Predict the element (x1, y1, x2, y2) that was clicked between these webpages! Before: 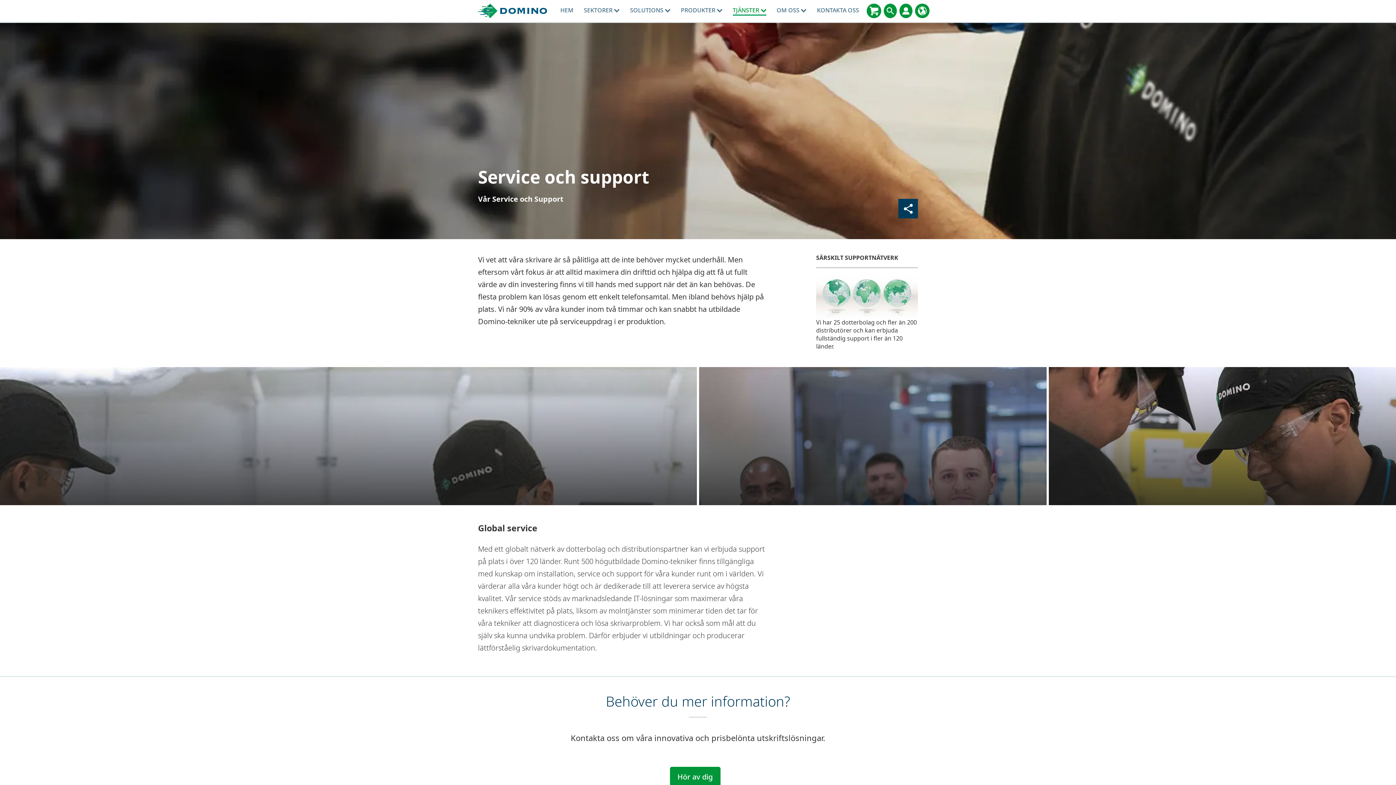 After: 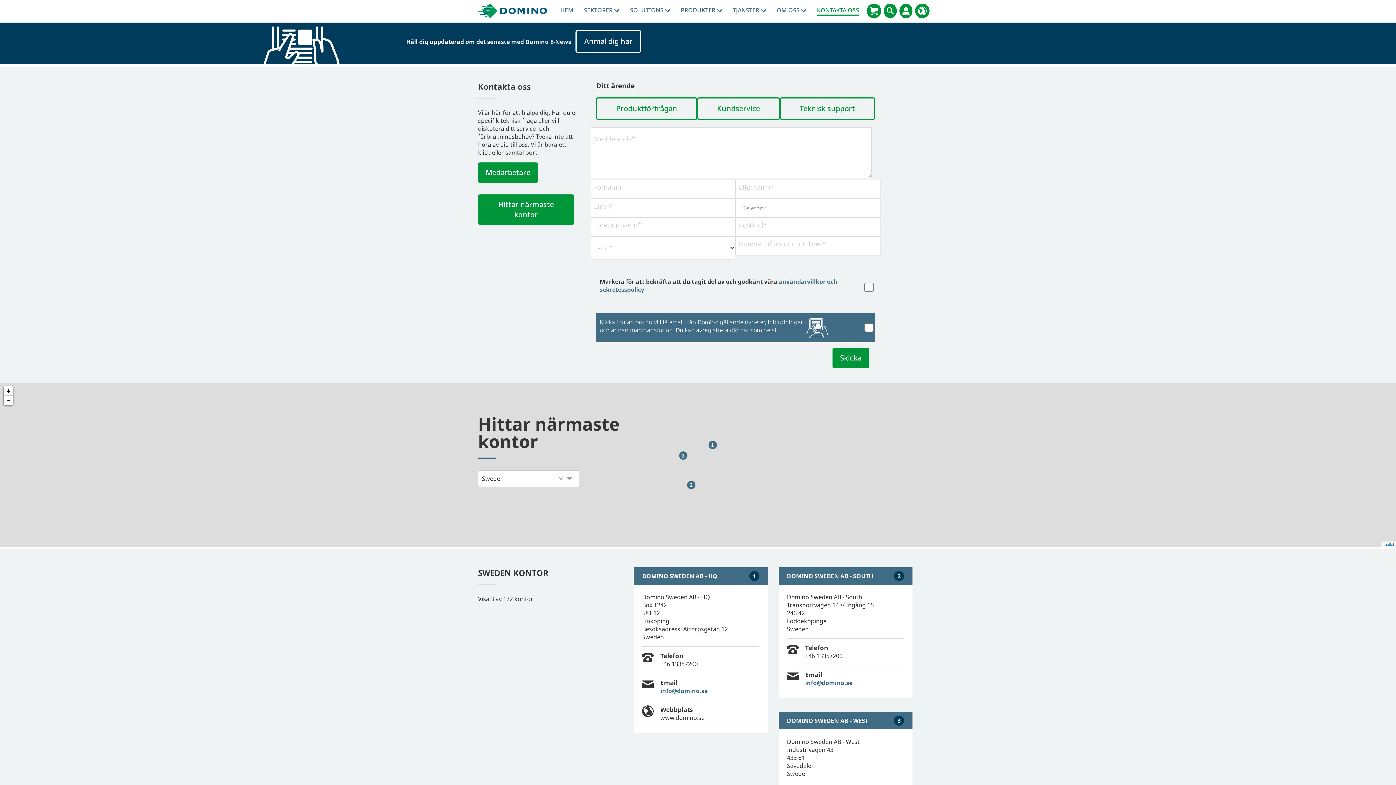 Action: label: Hör av dig bbox: (670, 767, 720, 787)